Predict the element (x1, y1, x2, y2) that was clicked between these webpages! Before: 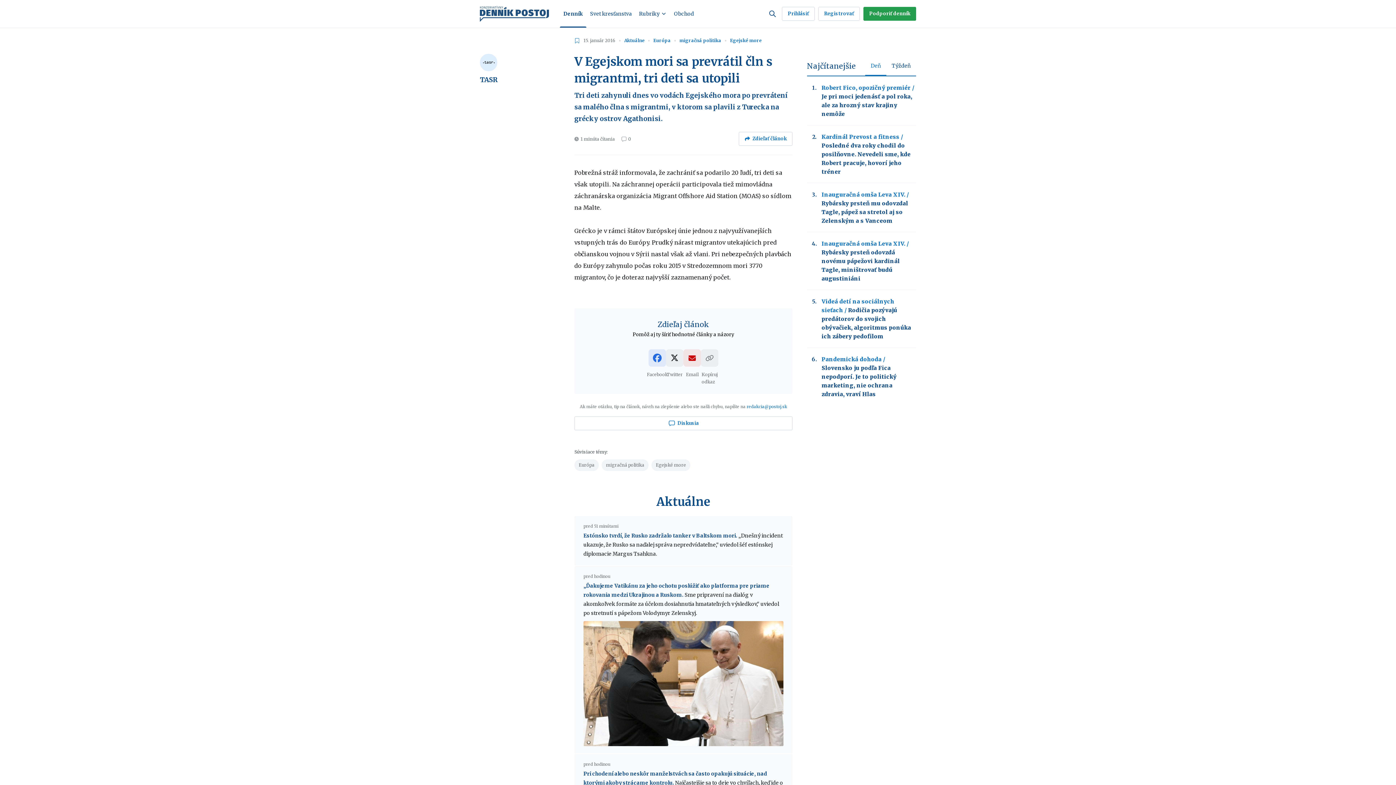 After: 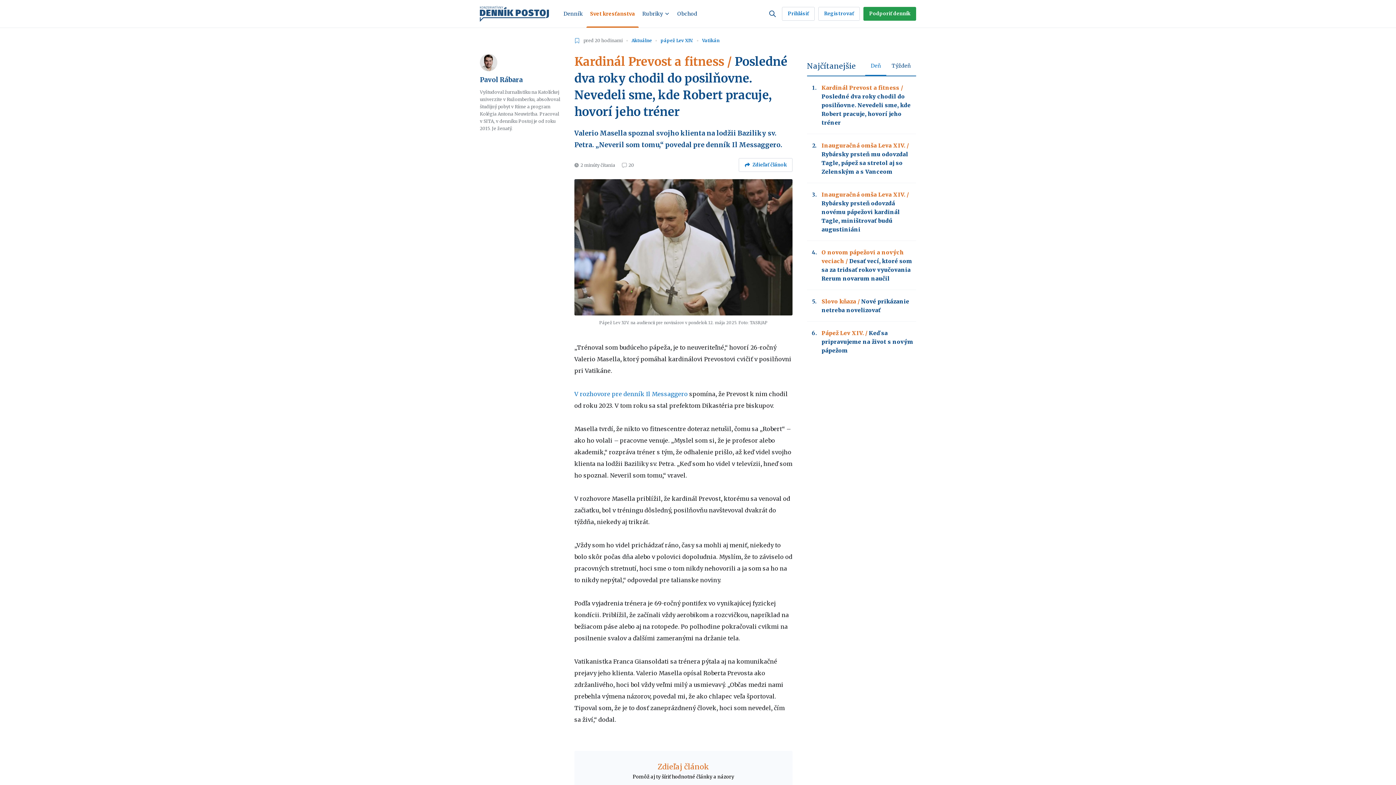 Action: label: Kardinál Prevost a fitness Posledné dva roky chodil do posilňovne. Nevedeli sme, kde Robert pracuje, hovorí jeho tréner bbox: (821, 132, 916, 176)